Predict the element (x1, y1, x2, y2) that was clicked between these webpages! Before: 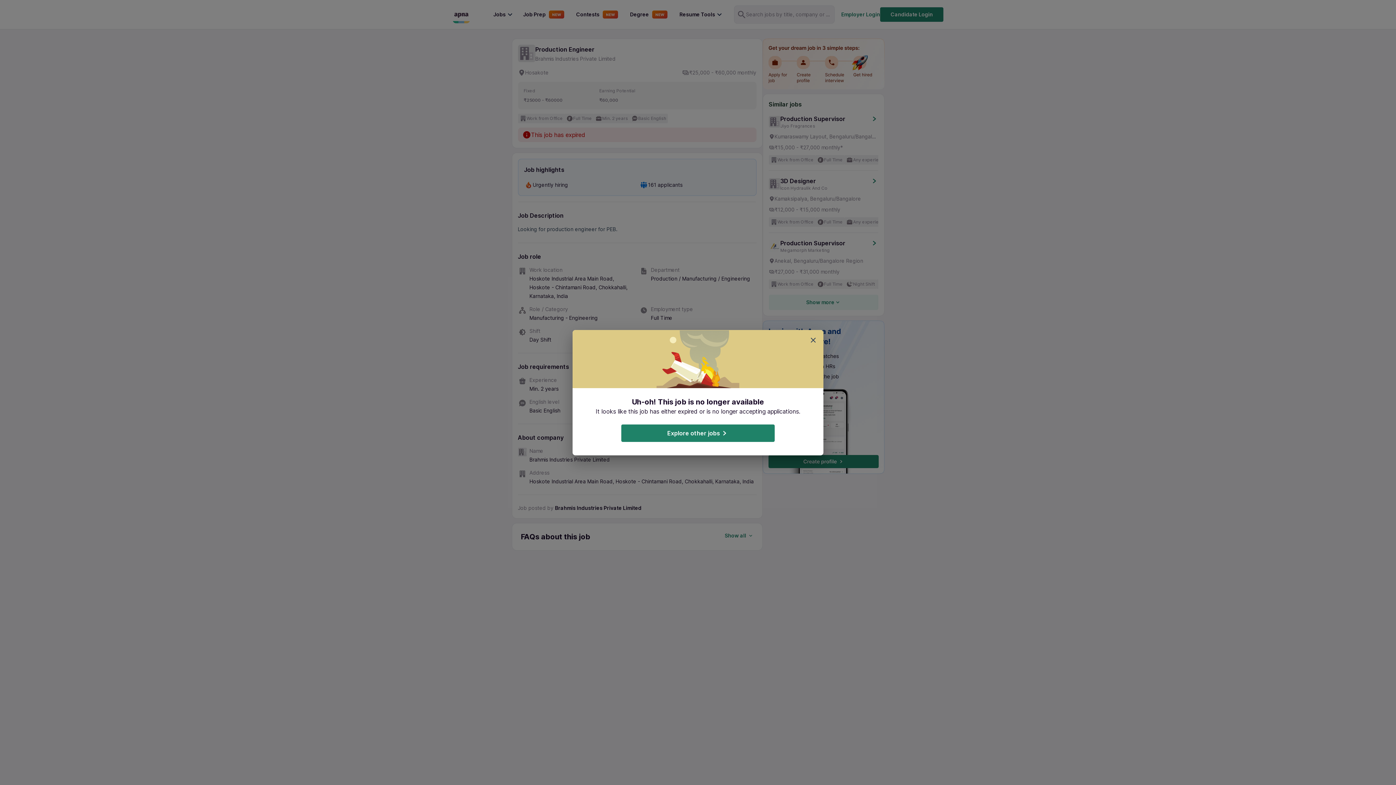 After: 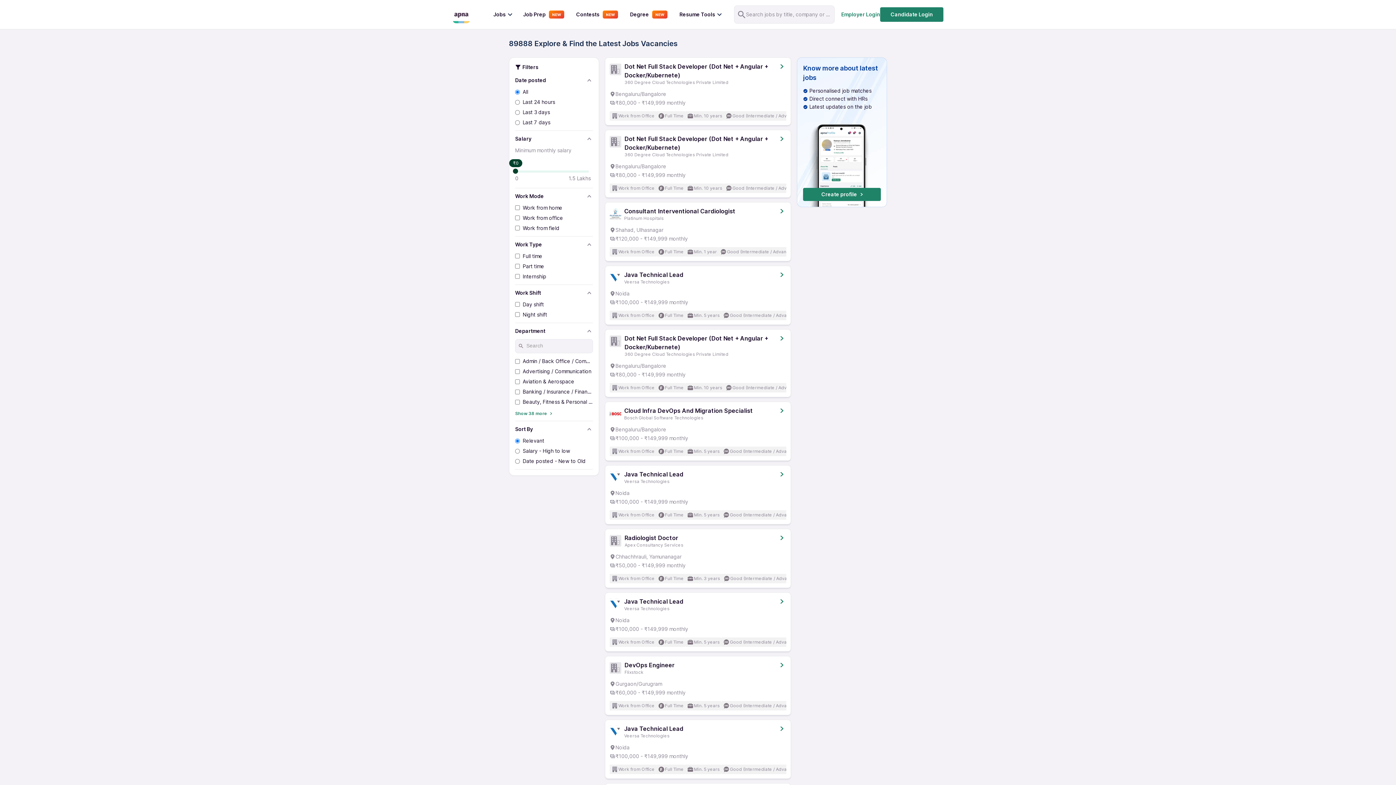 Action: label: Explore other jobs bbox: (621, 424, 774, 442)